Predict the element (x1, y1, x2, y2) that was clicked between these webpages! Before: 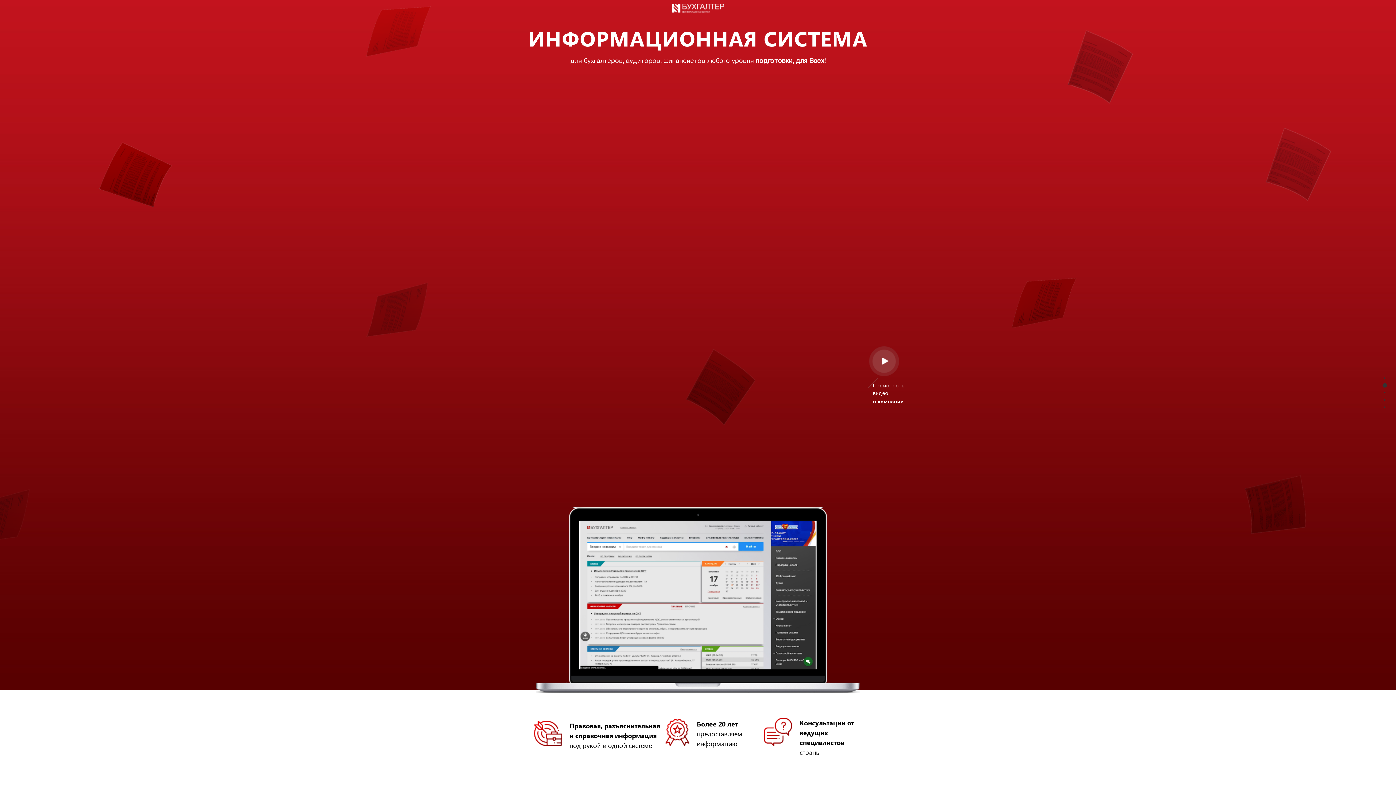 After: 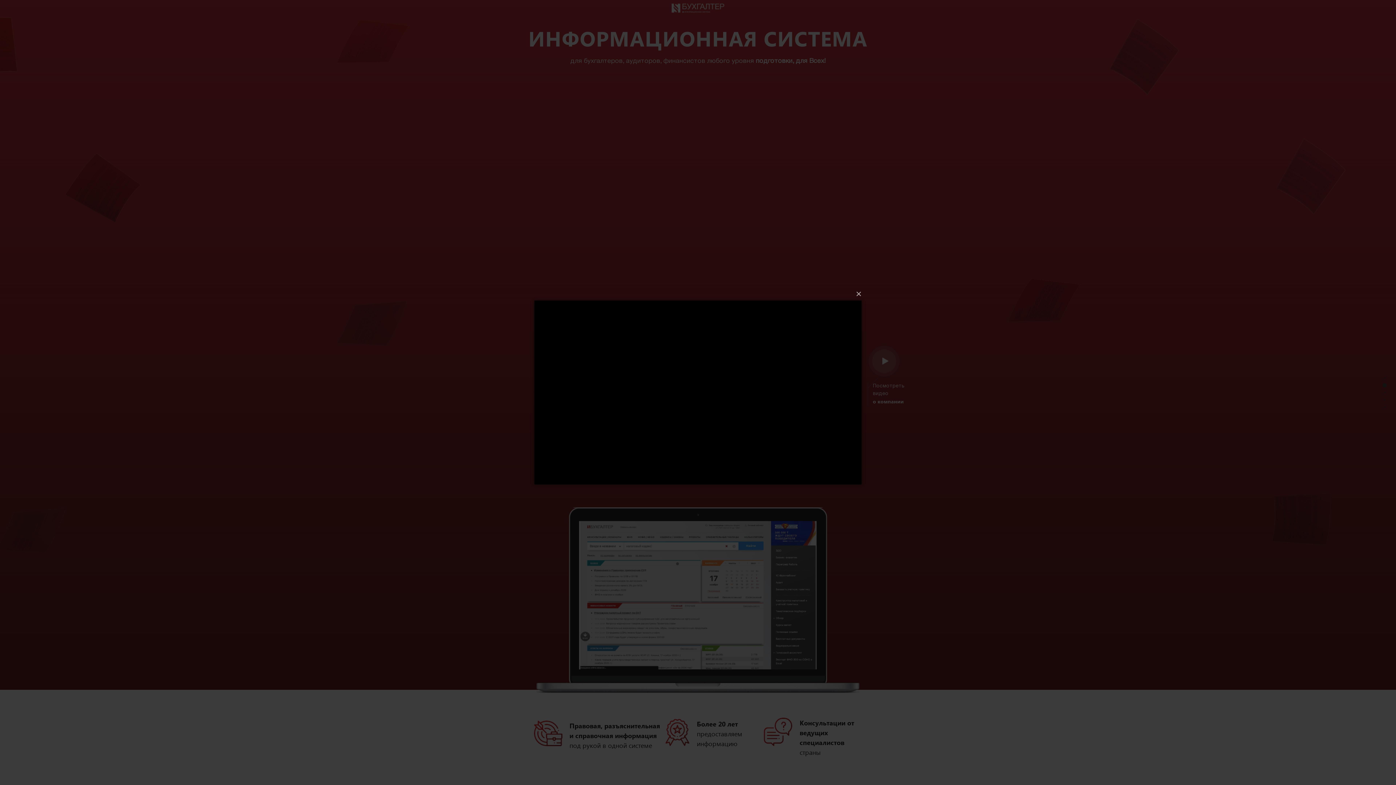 Action: bbox: (868, 345, 900, 377)